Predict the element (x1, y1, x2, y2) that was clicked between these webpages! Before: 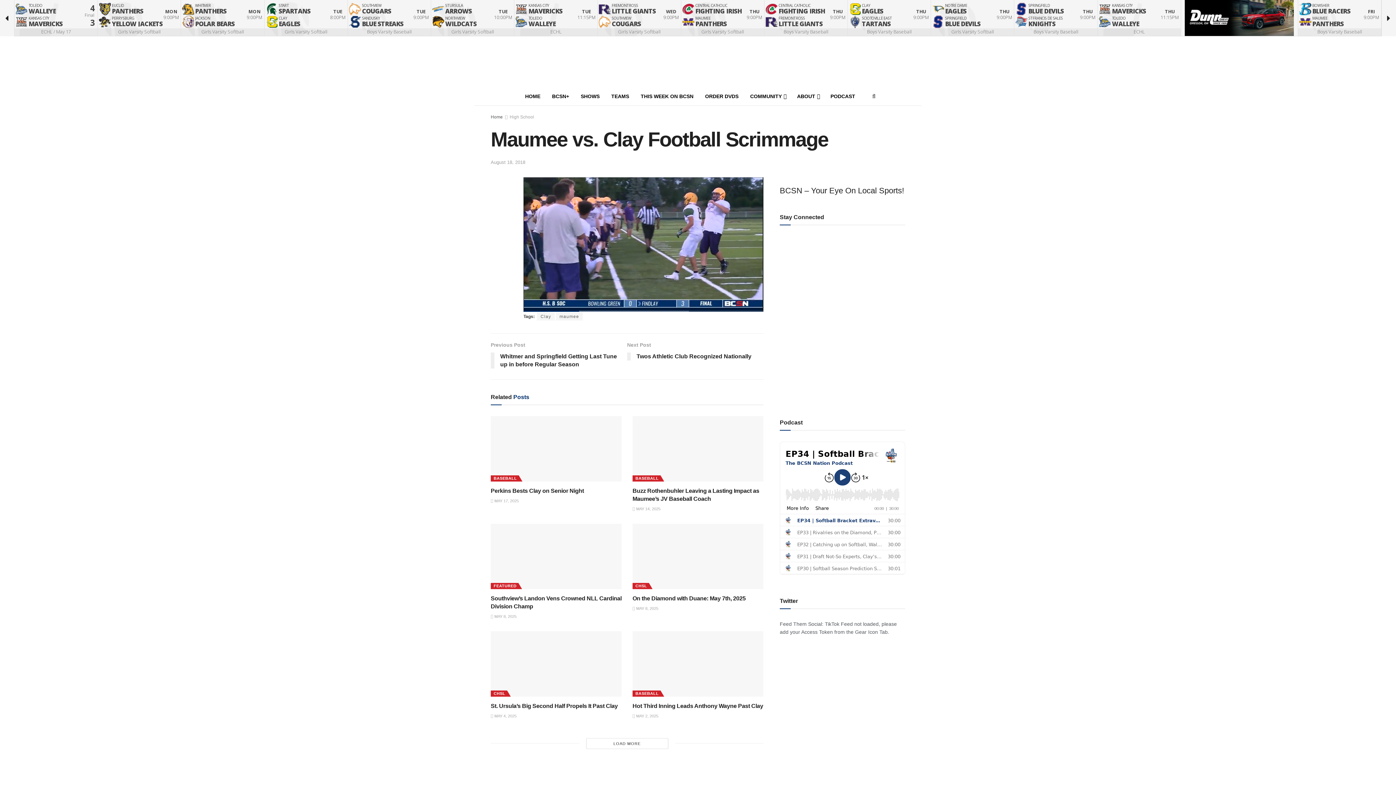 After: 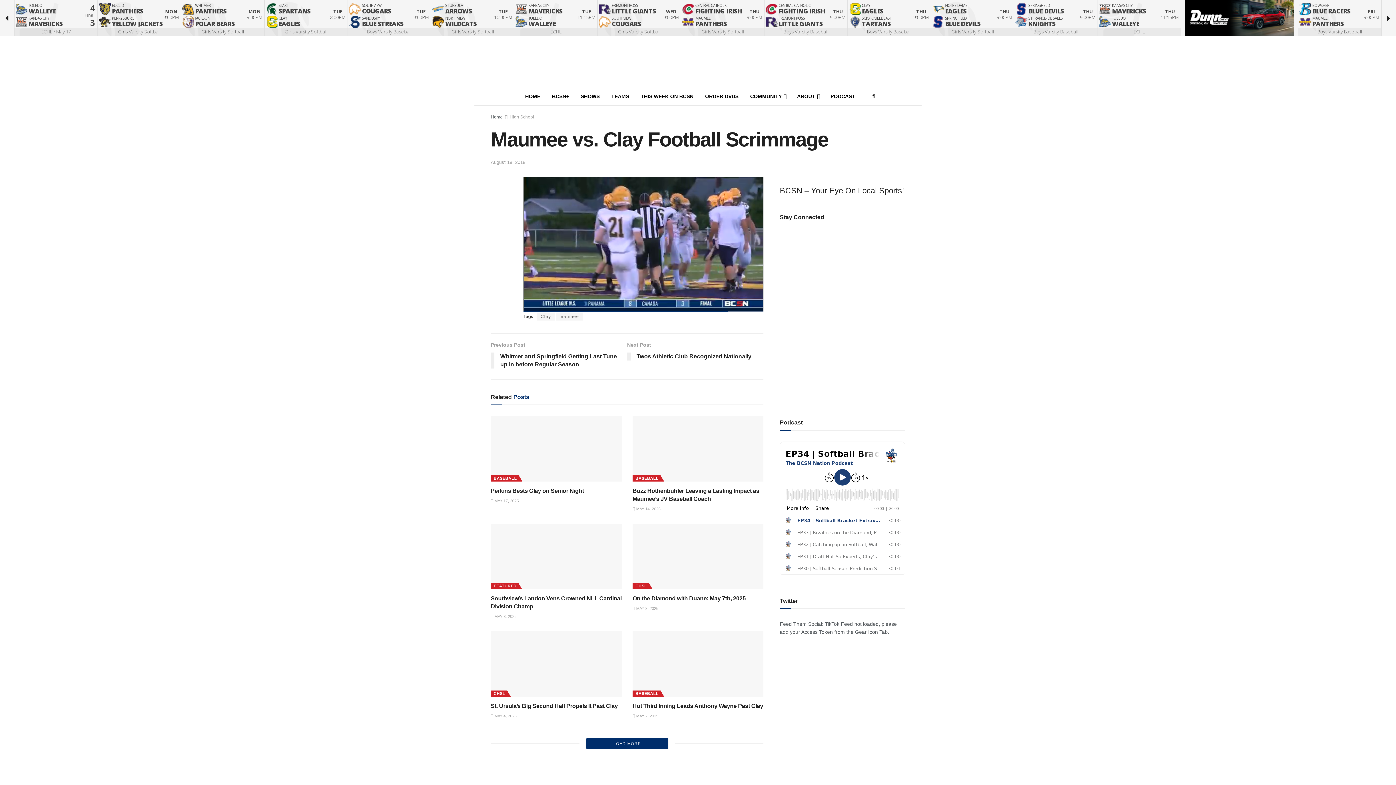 Action: bbox: (586, 738, 668, 749) label: LOAD MORE